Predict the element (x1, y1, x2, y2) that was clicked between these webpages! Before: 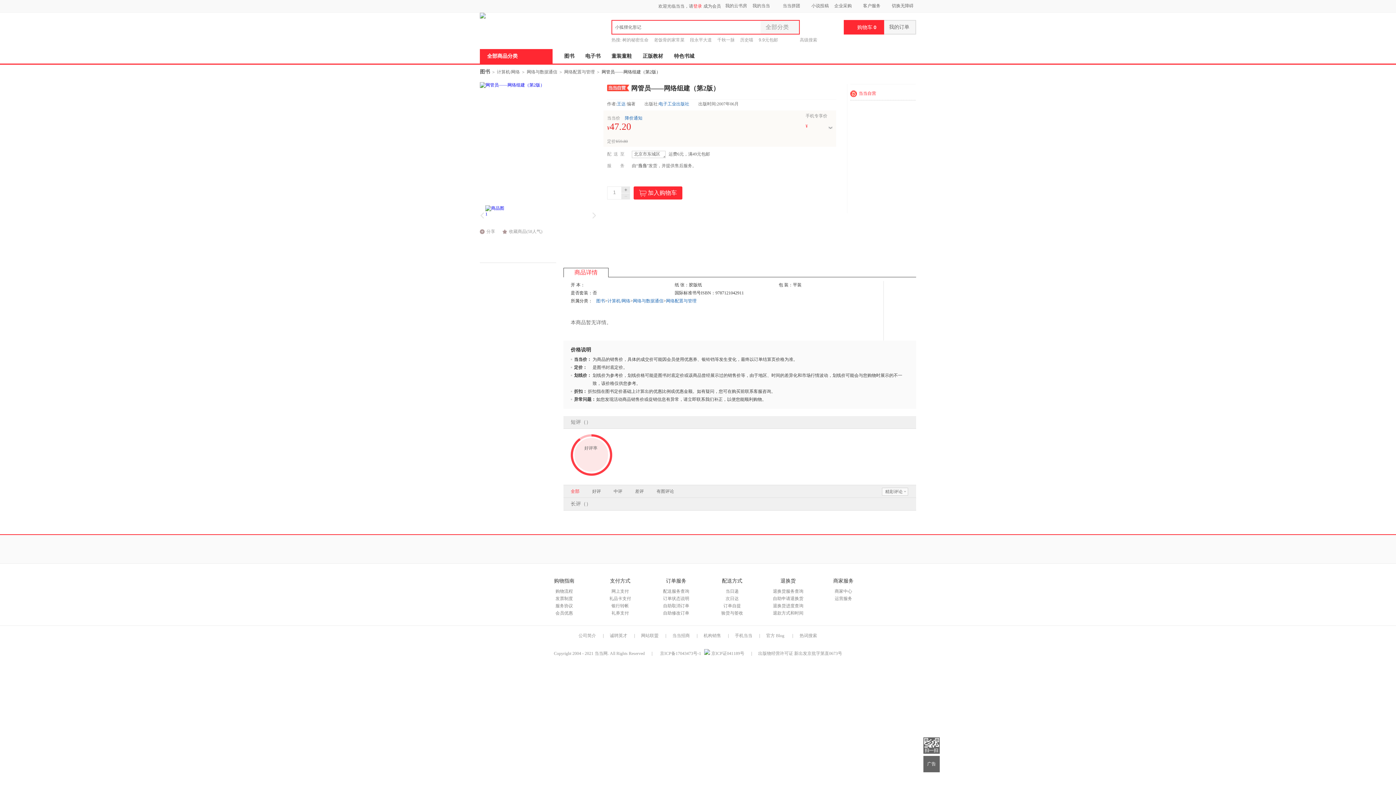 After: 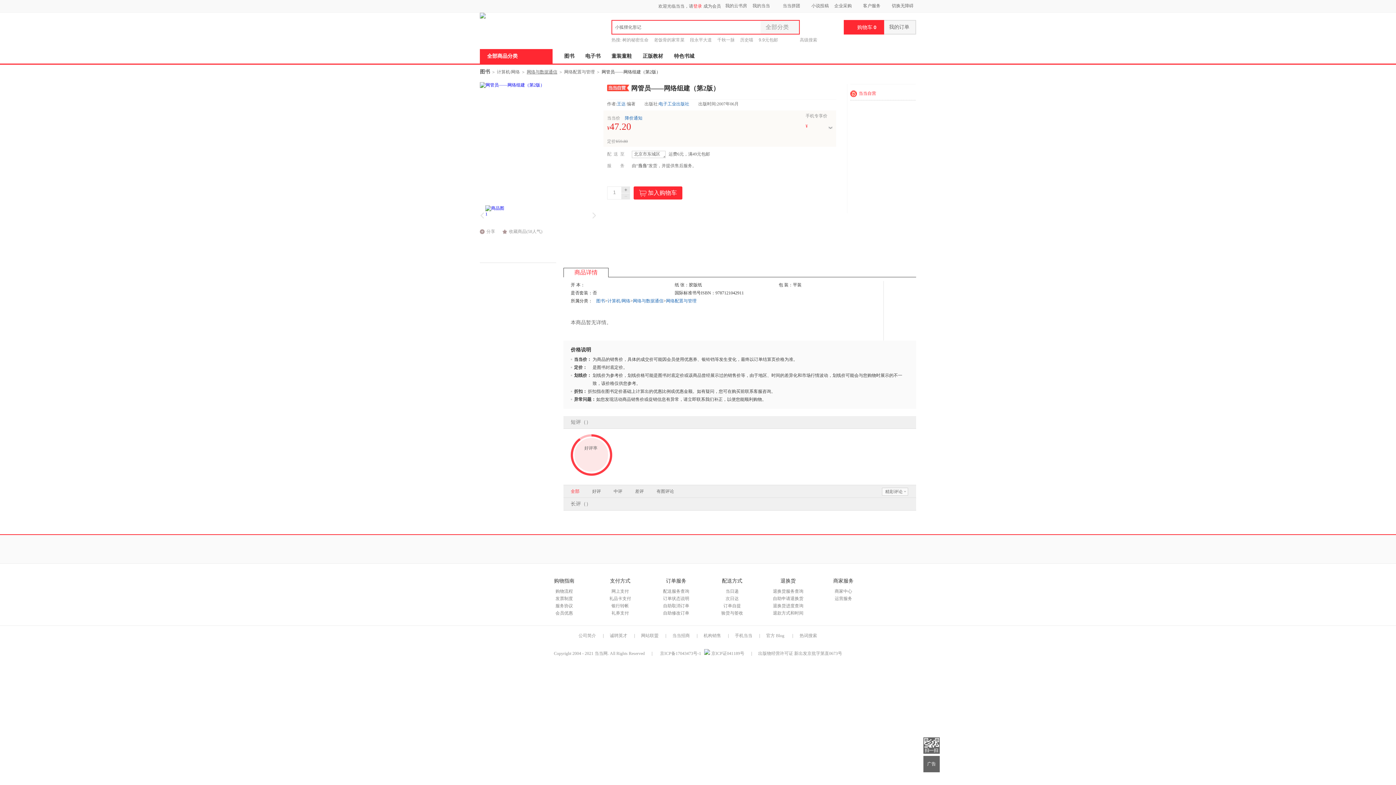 Action: label: 网络与数据通信 bbox: (526, 64, 557, 79)